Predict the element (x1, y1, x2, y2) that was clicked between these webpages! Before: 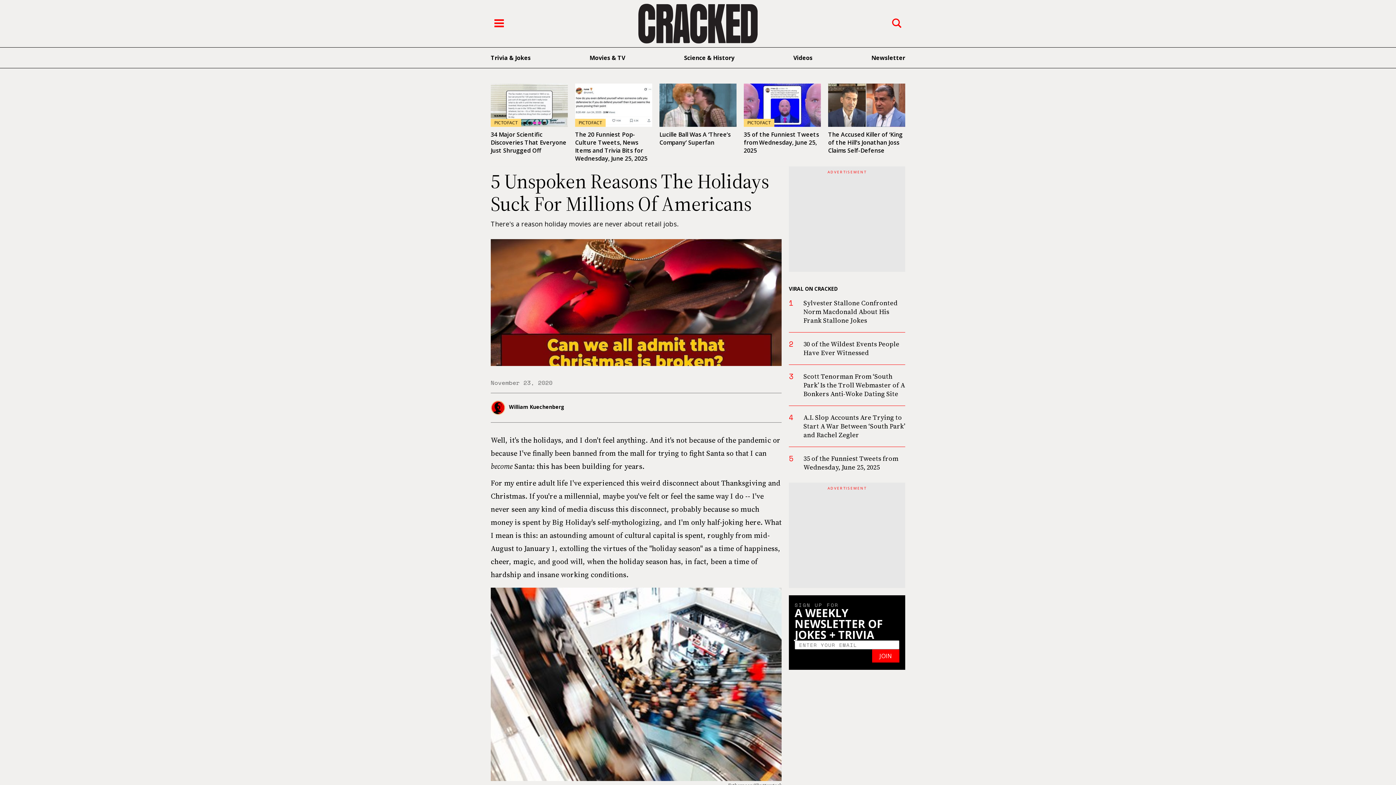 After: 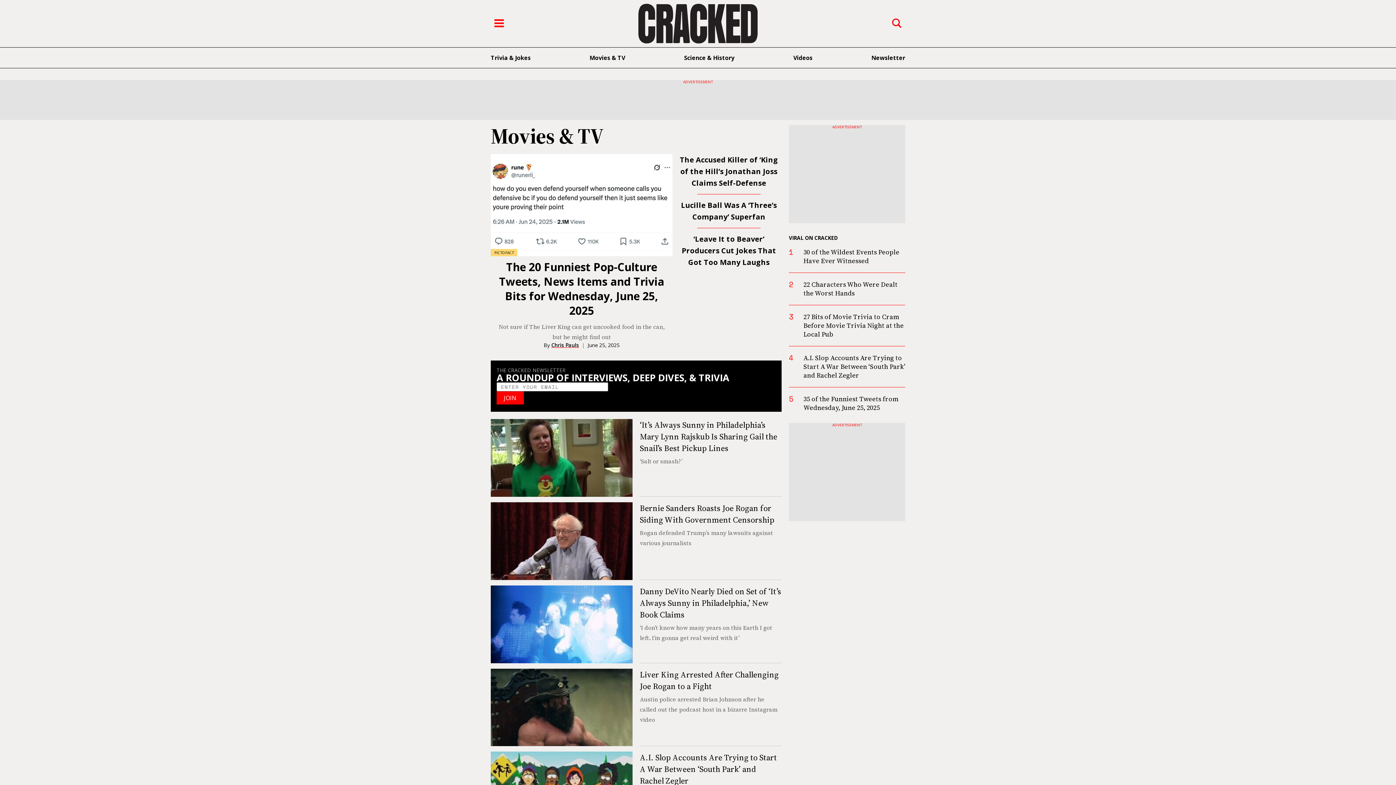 Action: label: Movies & TV bbox: (589, 53, 625, 61)